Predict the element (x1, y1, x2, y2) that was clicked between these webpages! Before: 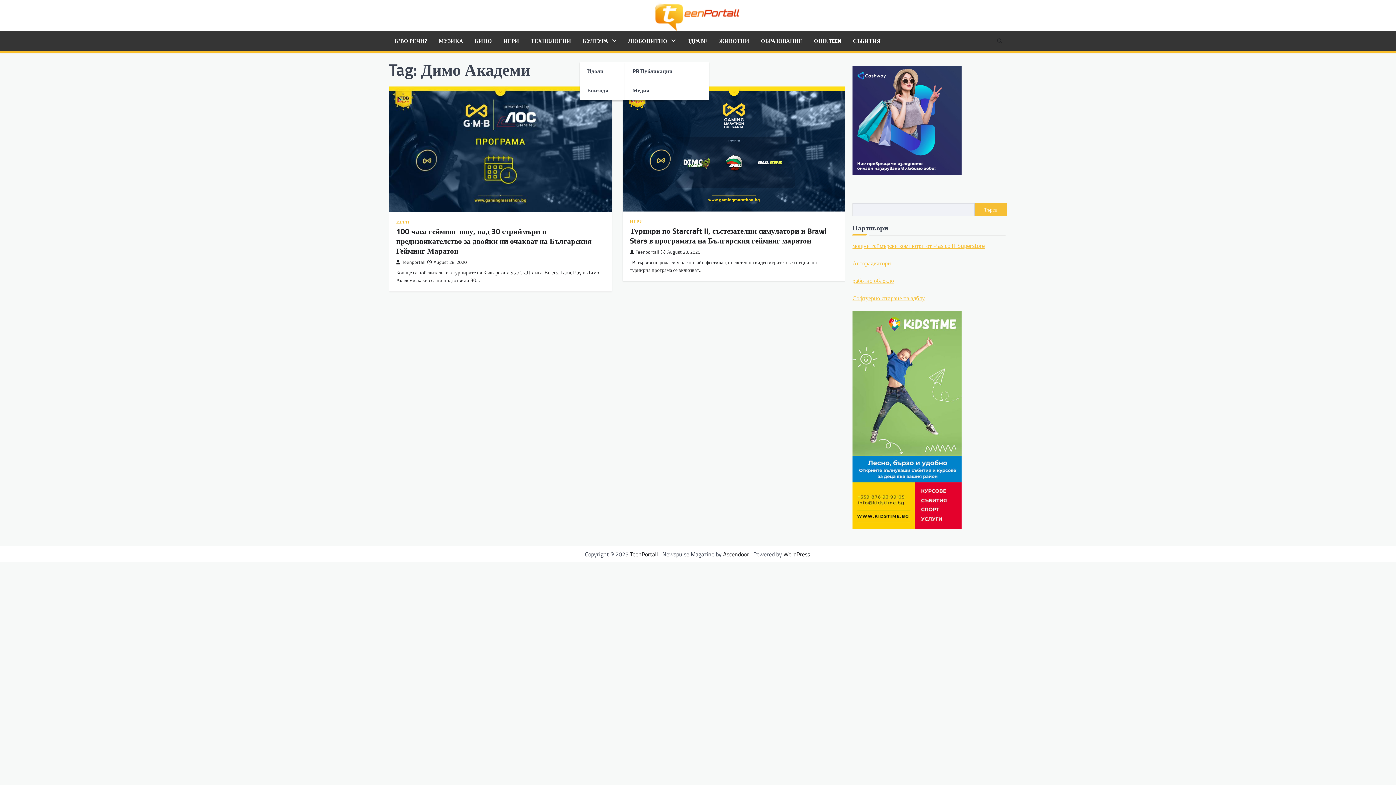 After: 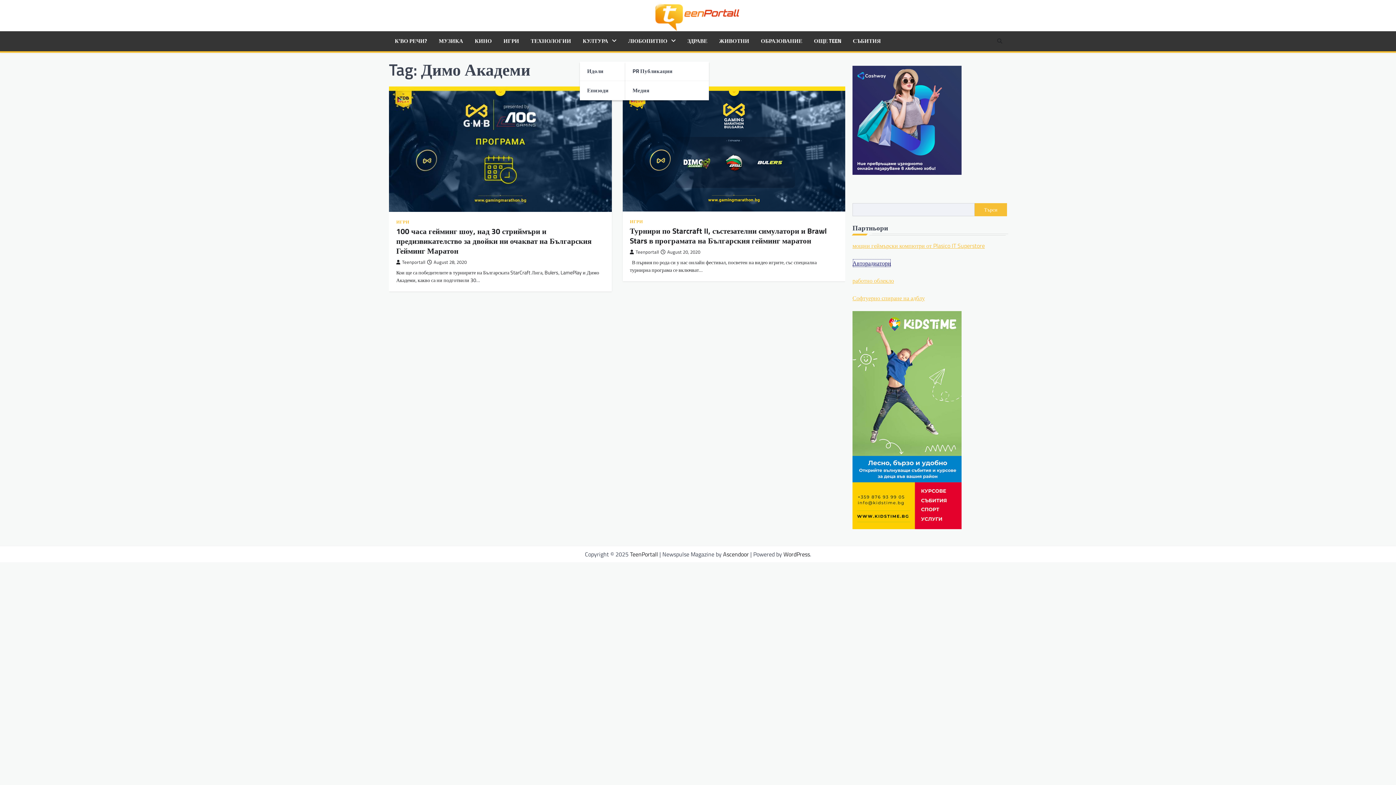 Action: bbox: (852, 258, 891, 267) label: Авторадиатори